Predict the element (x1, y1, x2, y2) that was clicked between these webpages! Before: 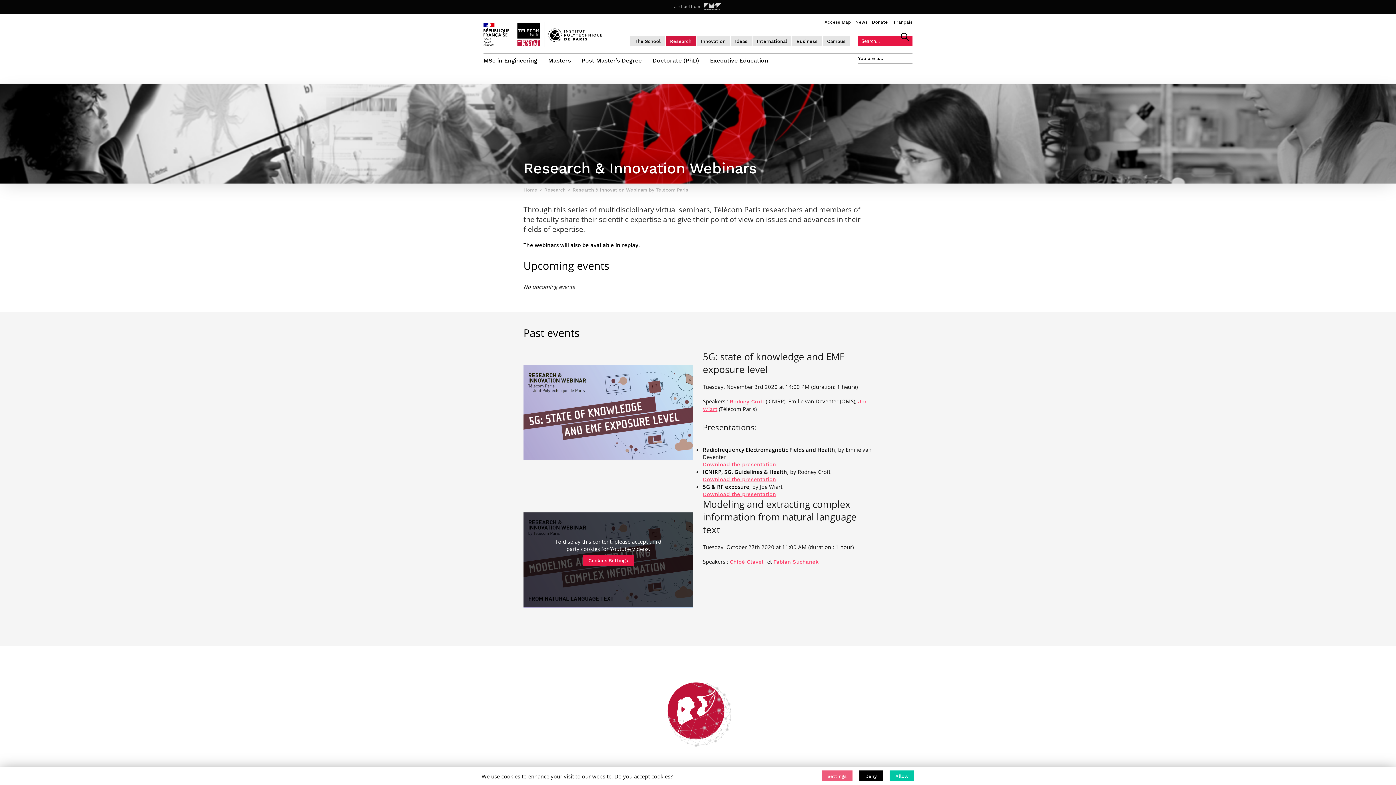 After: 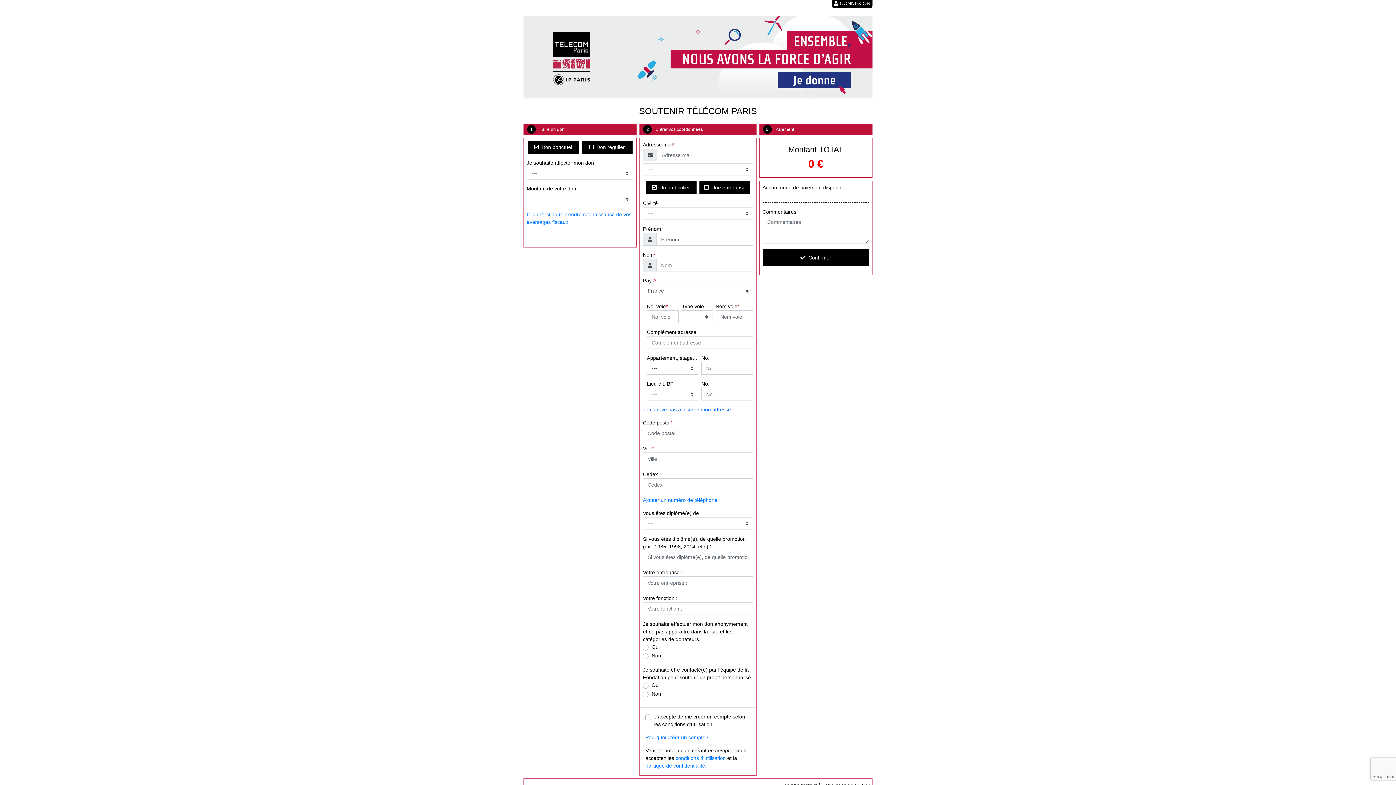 Action: bbox: (872, 19, 888, 24) label: Donate